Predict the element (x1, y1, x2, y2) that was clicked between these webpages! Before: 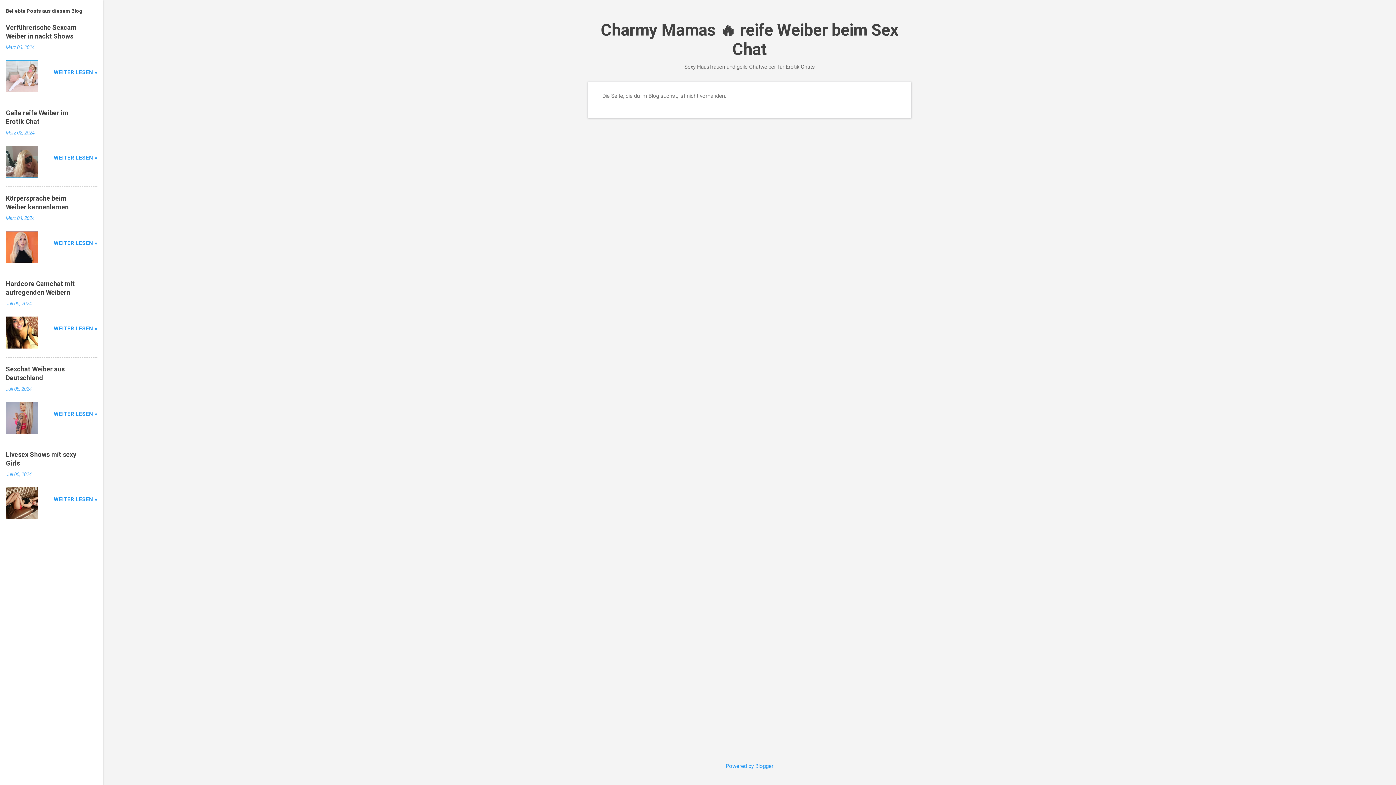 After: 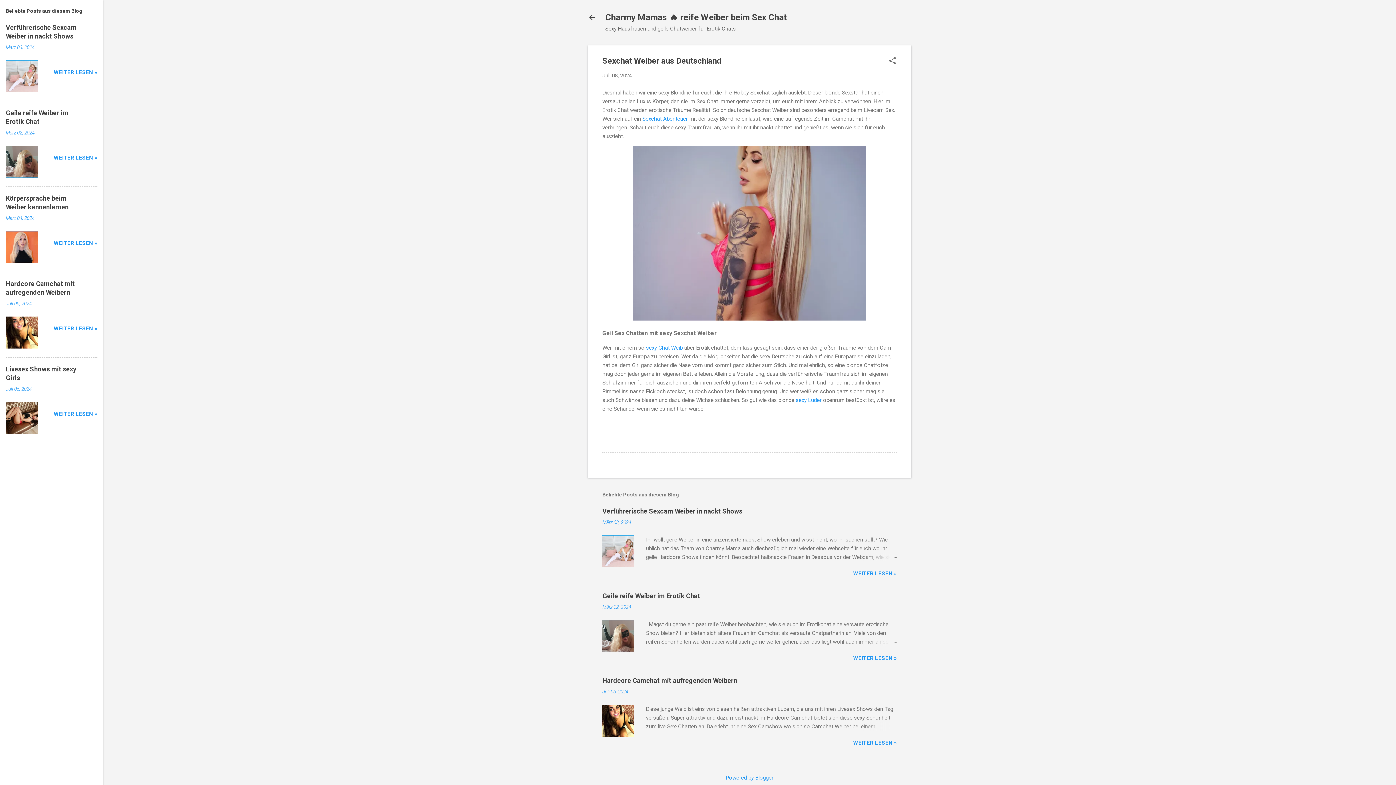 Action: label: WEITER LESEN » bbox: (53, 410, 97, 417)